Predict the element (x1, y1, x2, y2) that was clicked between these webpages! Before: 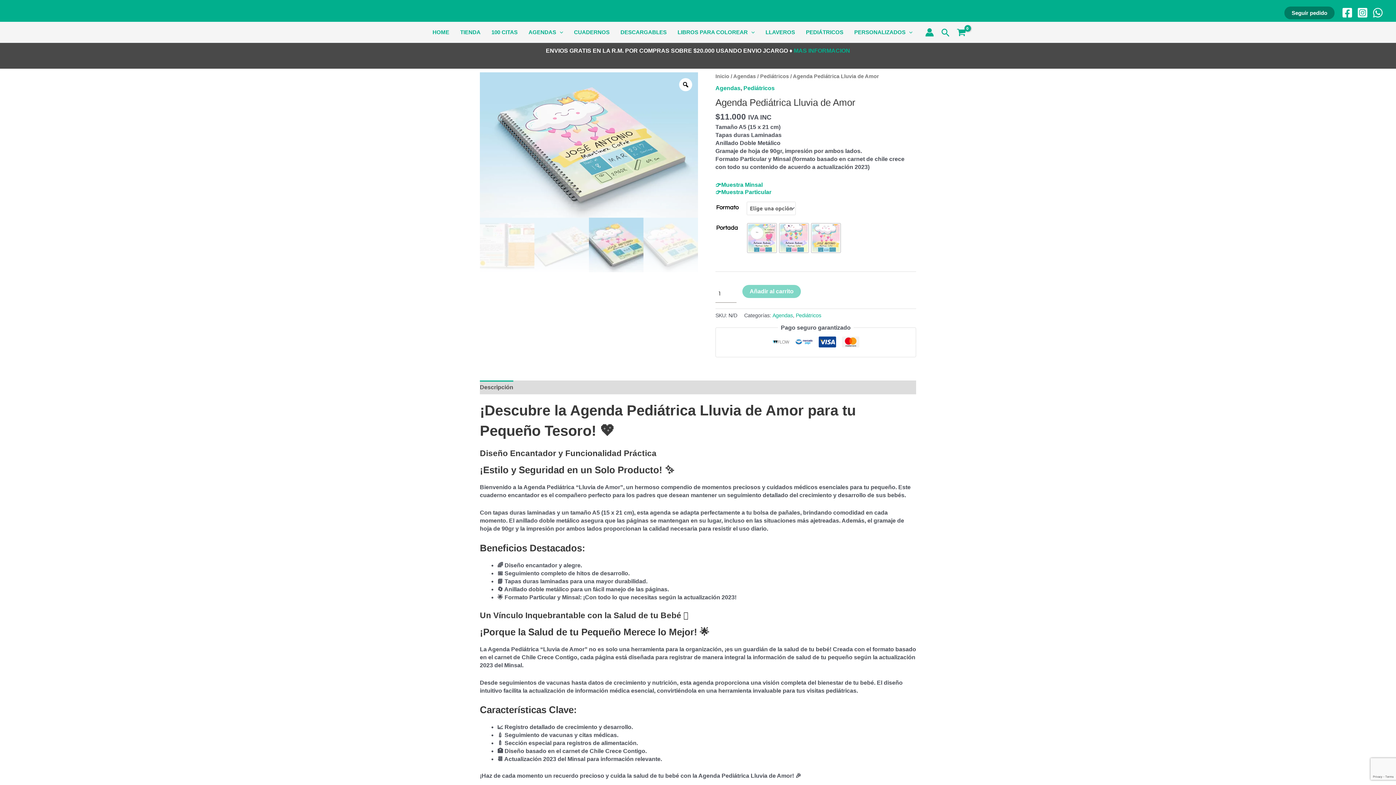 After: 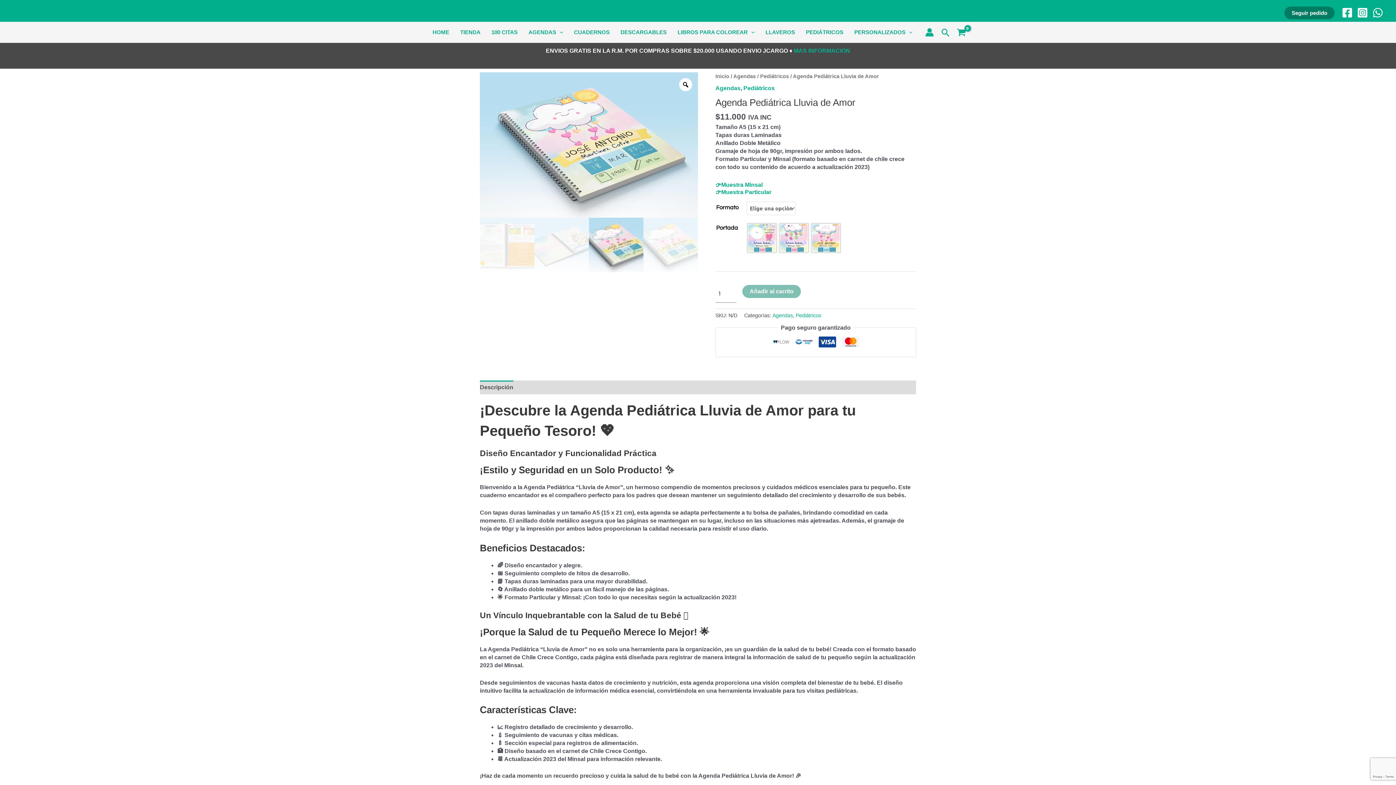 Action: label: Añadir al carrito bbox: (742, 285, 801, 298)